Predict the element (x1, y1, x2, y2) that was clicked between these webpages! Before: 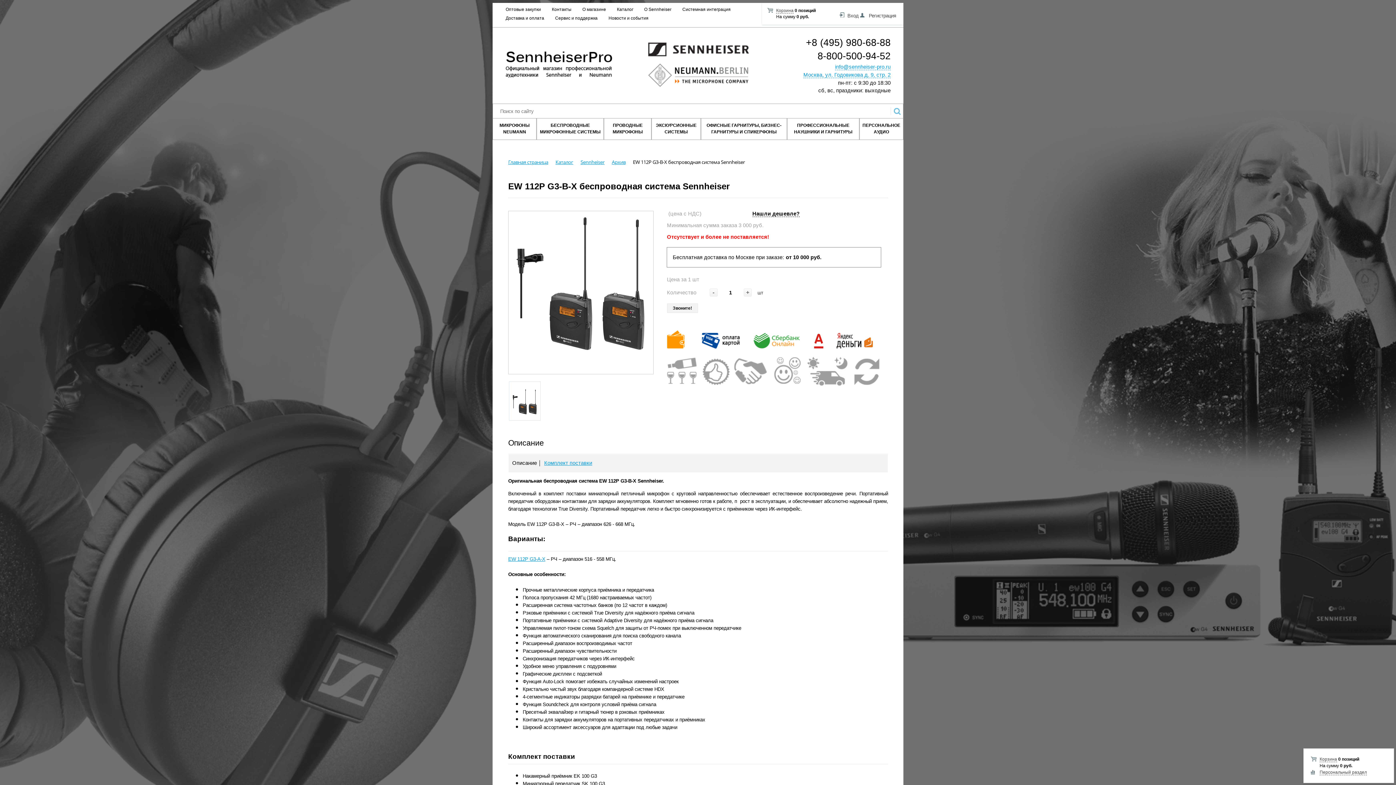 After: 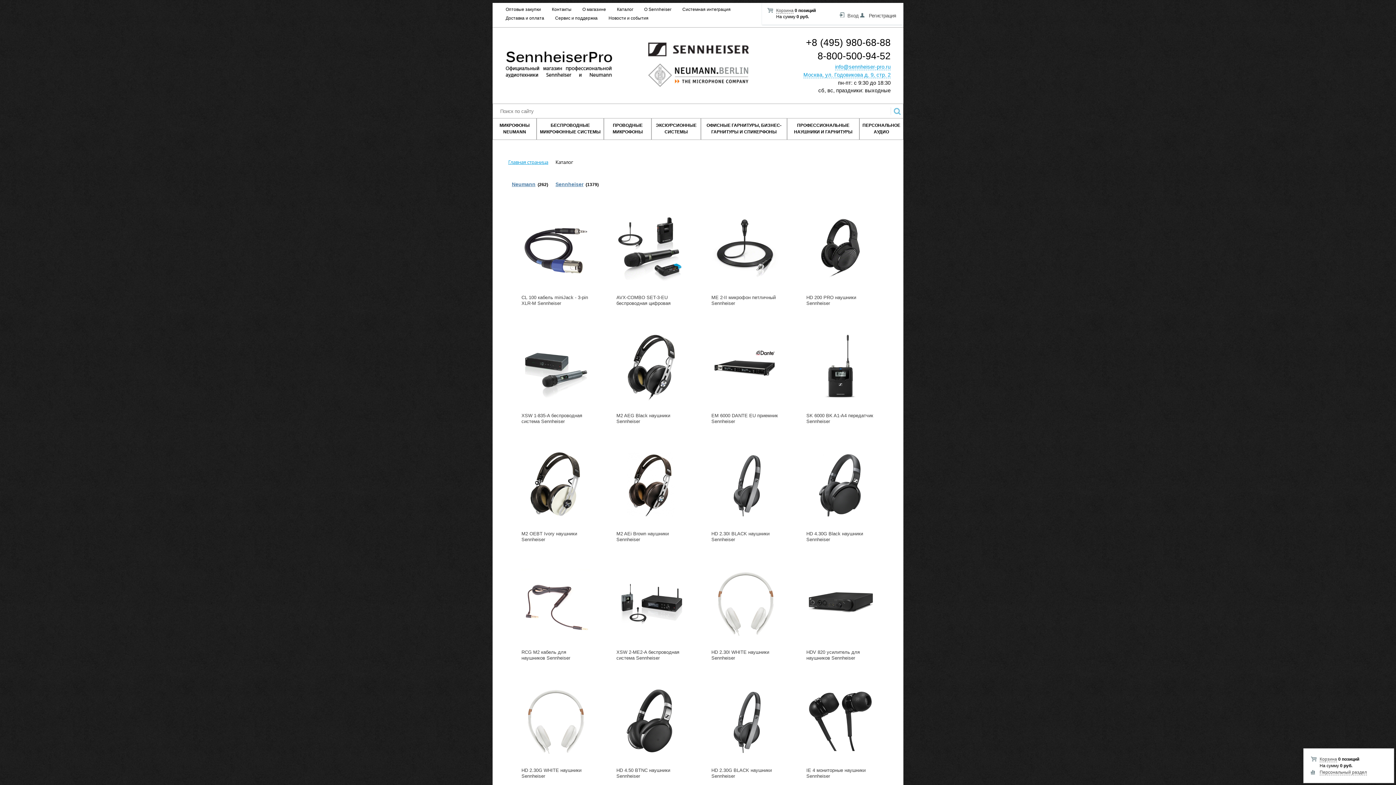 Action: bbox: (617, 5, 644, 13) label: Каталог